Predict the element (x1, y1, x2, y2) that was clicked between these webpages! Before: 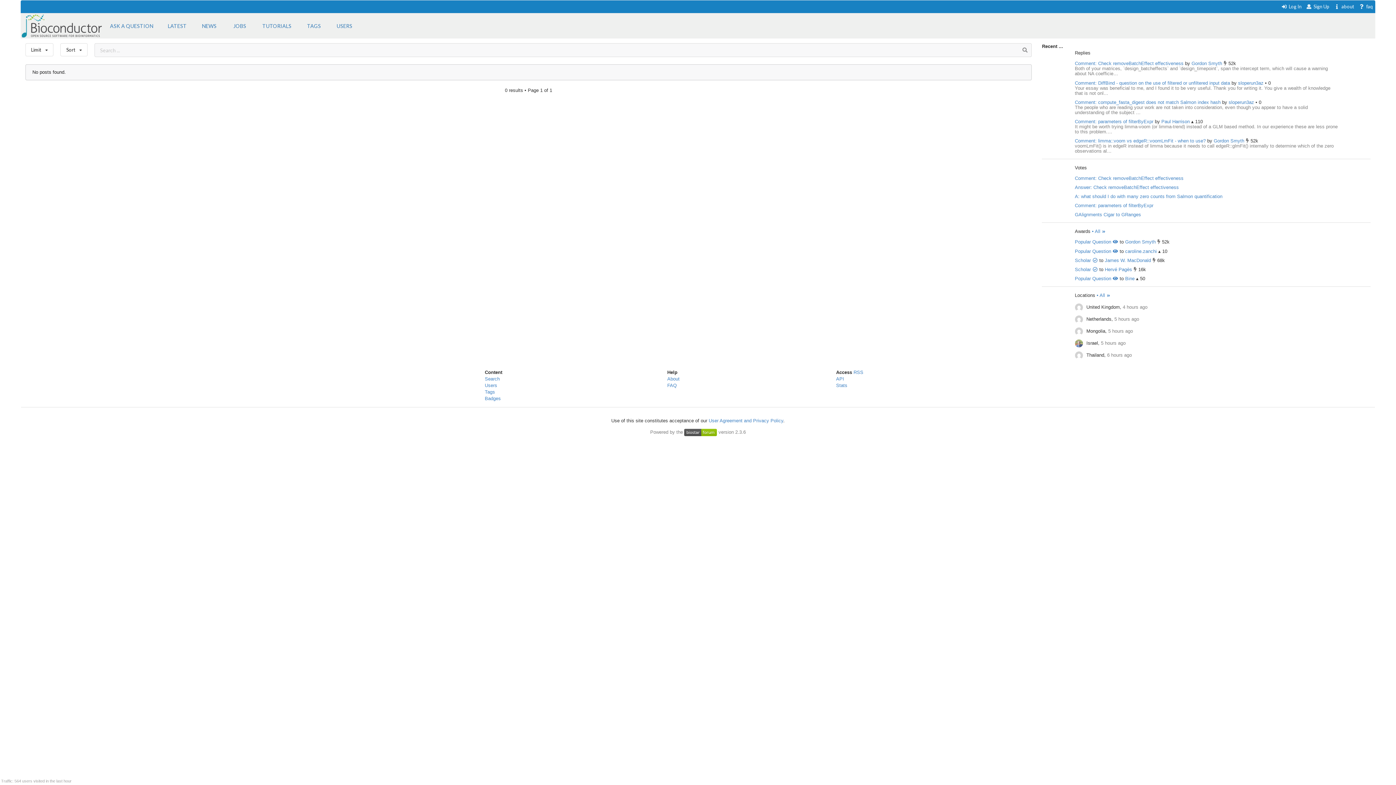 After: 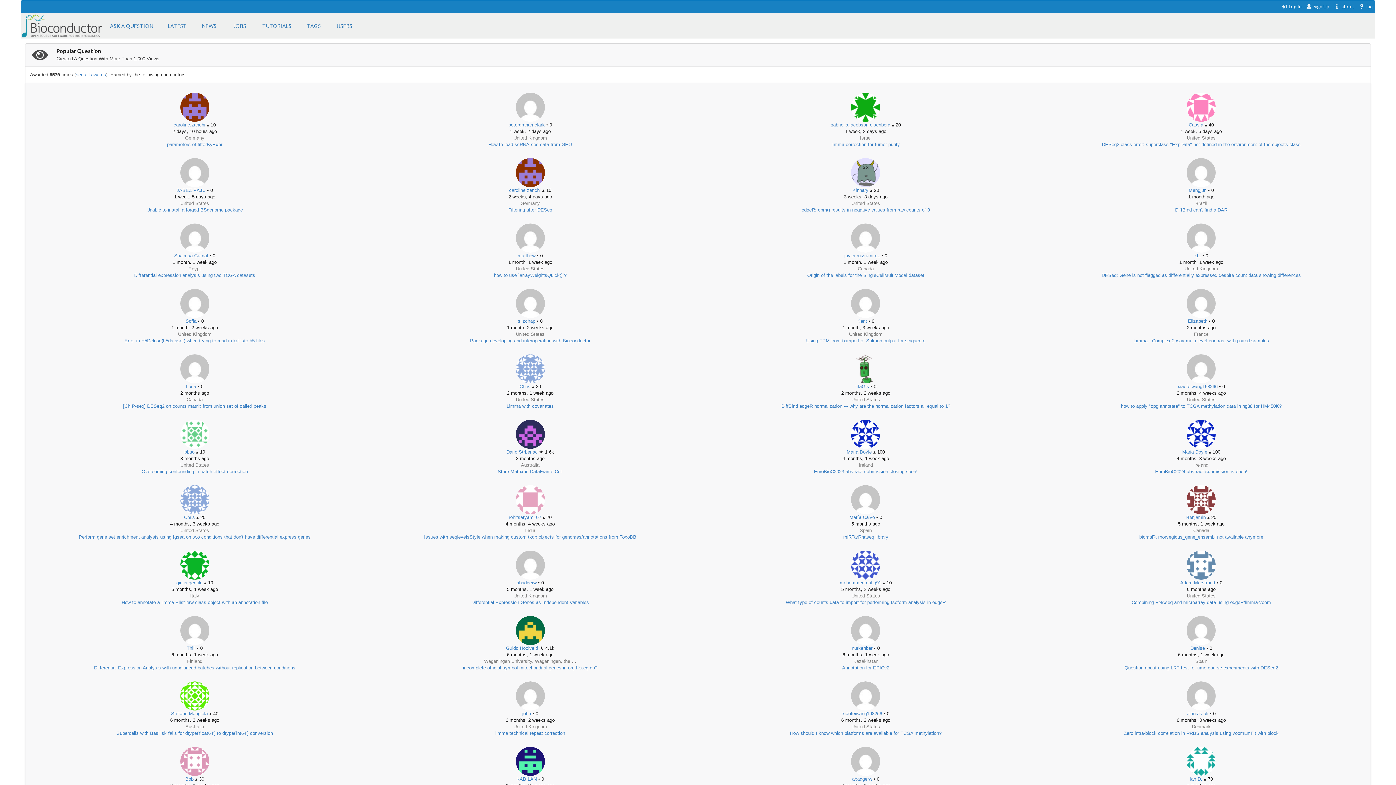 Action: bbox: (1075, 248, 1118, 254) label: Popular Question 